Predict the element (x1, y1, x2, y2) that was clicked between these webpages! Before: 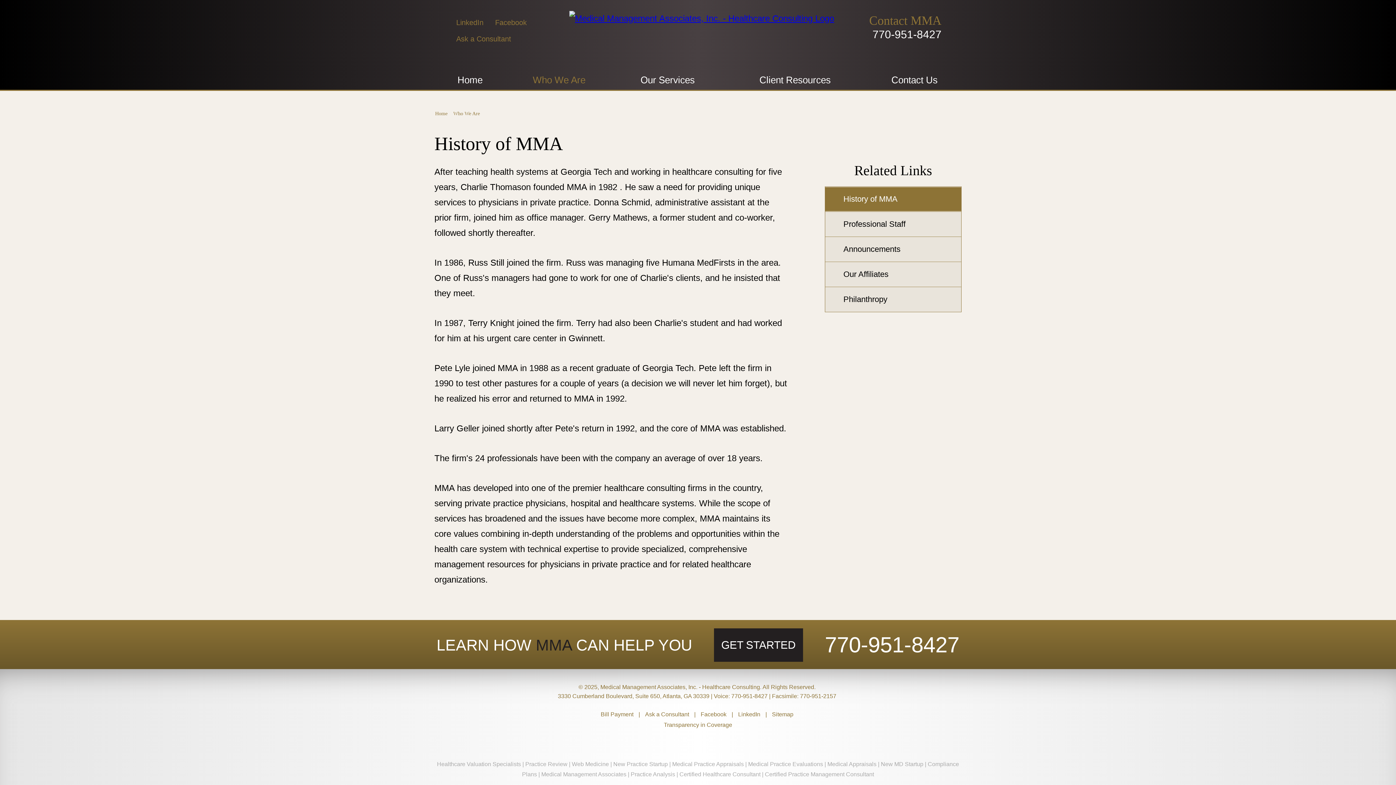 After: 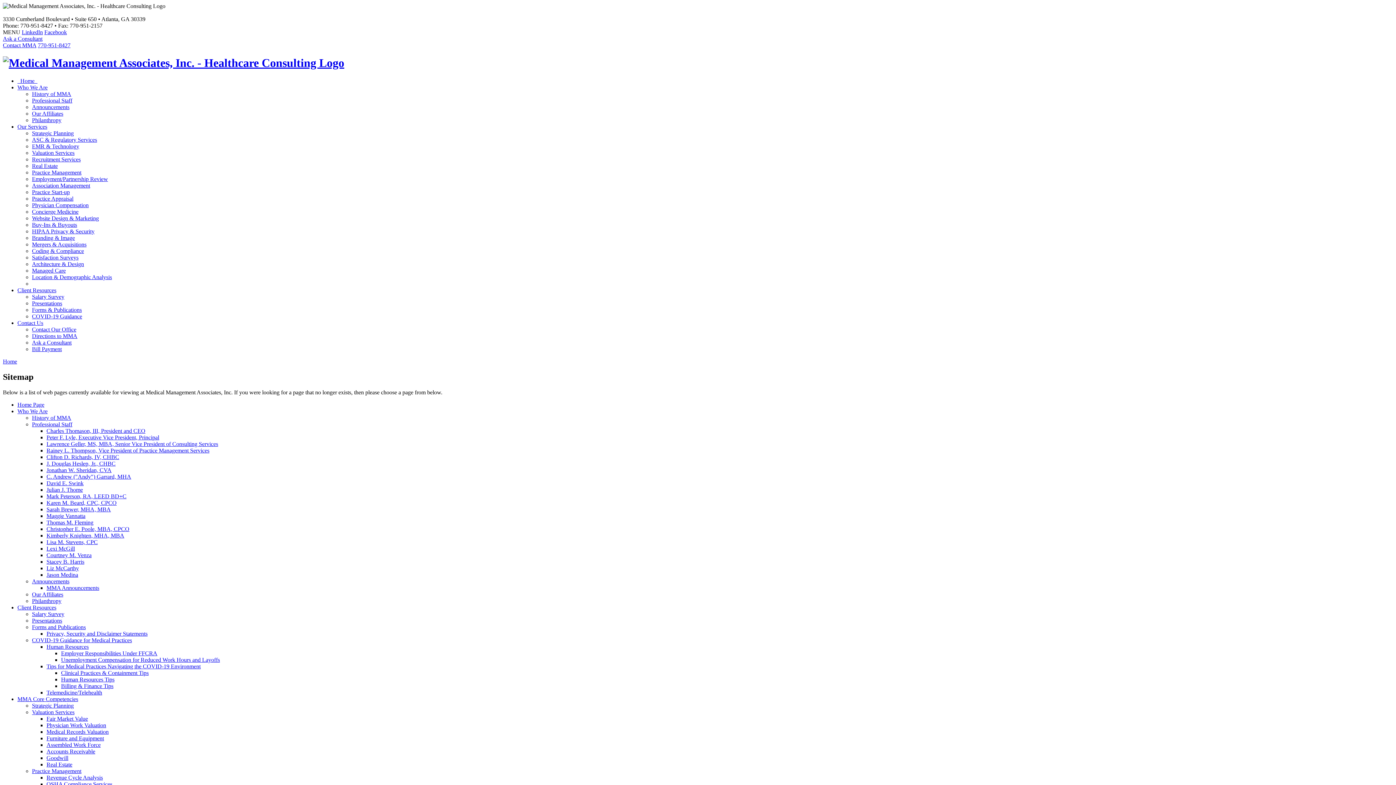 Action: label: Sitemap bbox: (772, 711, 793, 718)